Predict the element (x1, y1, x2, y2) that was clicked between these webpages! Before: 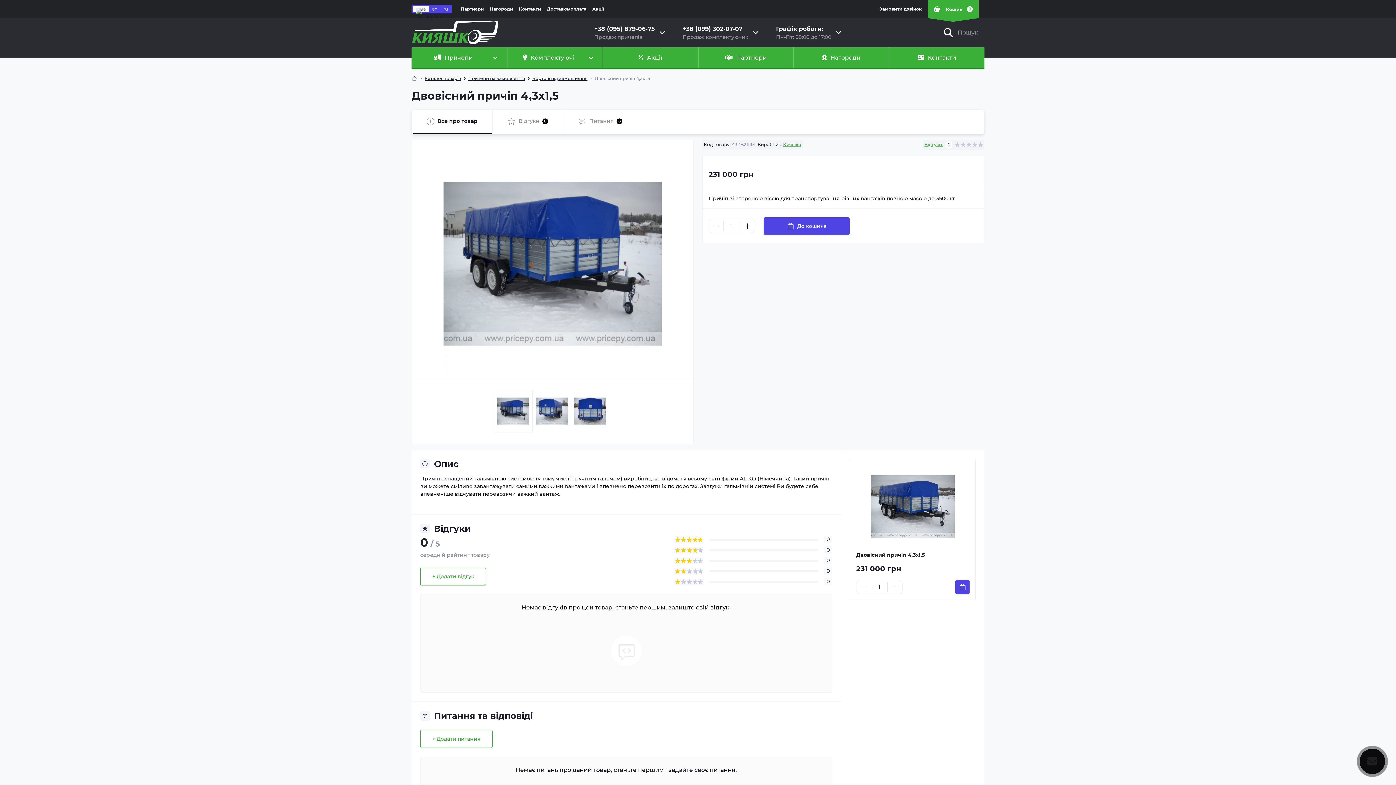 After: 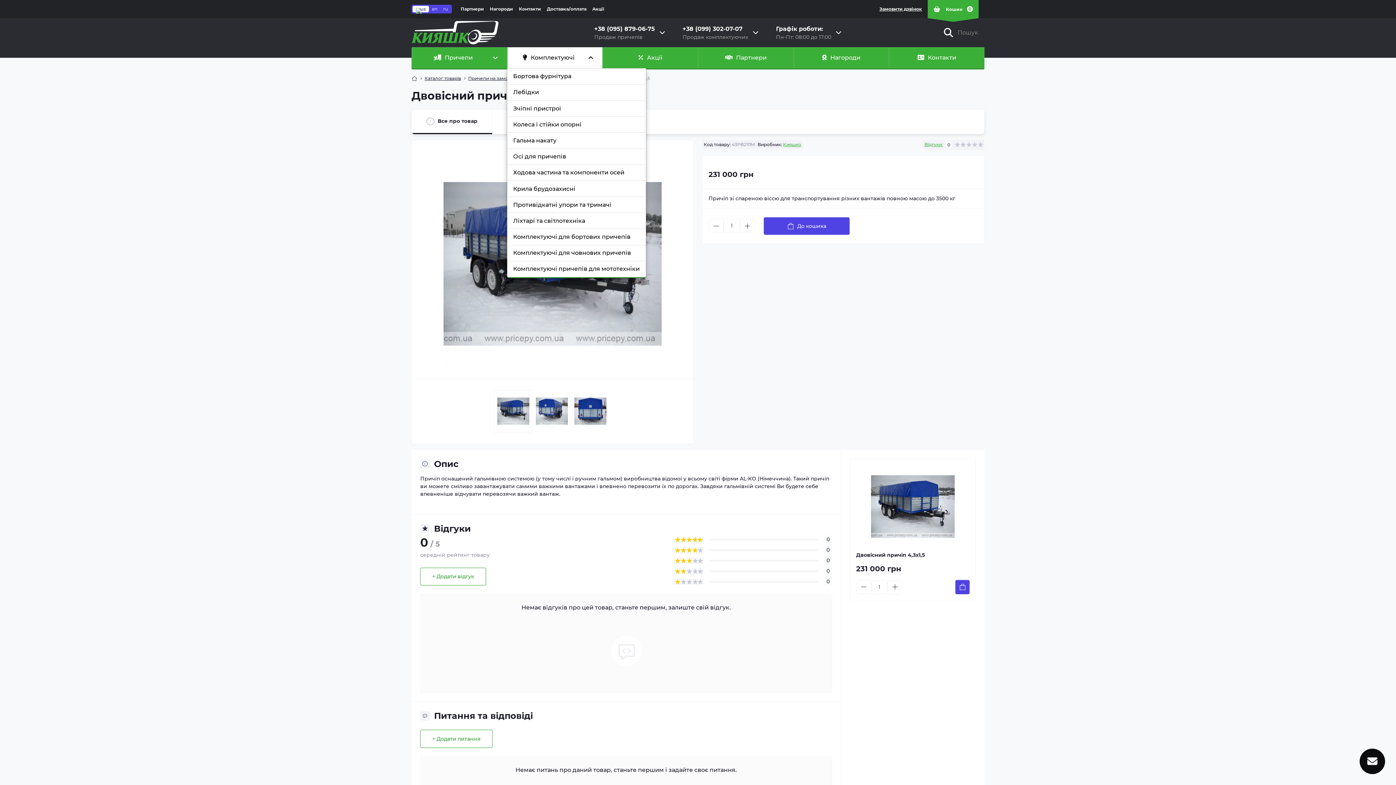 Action: label: Комплектуючі bbox: (507, 47, 602, 68)